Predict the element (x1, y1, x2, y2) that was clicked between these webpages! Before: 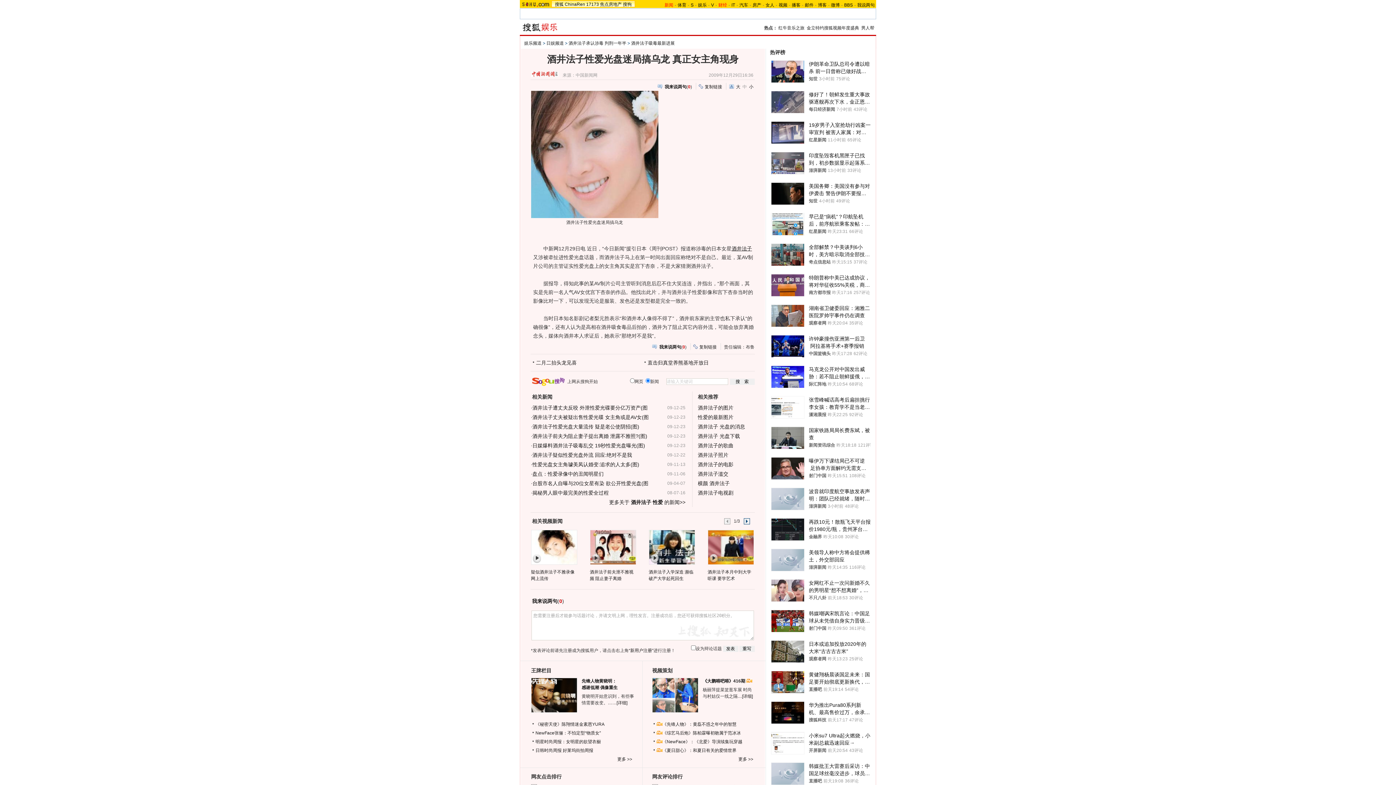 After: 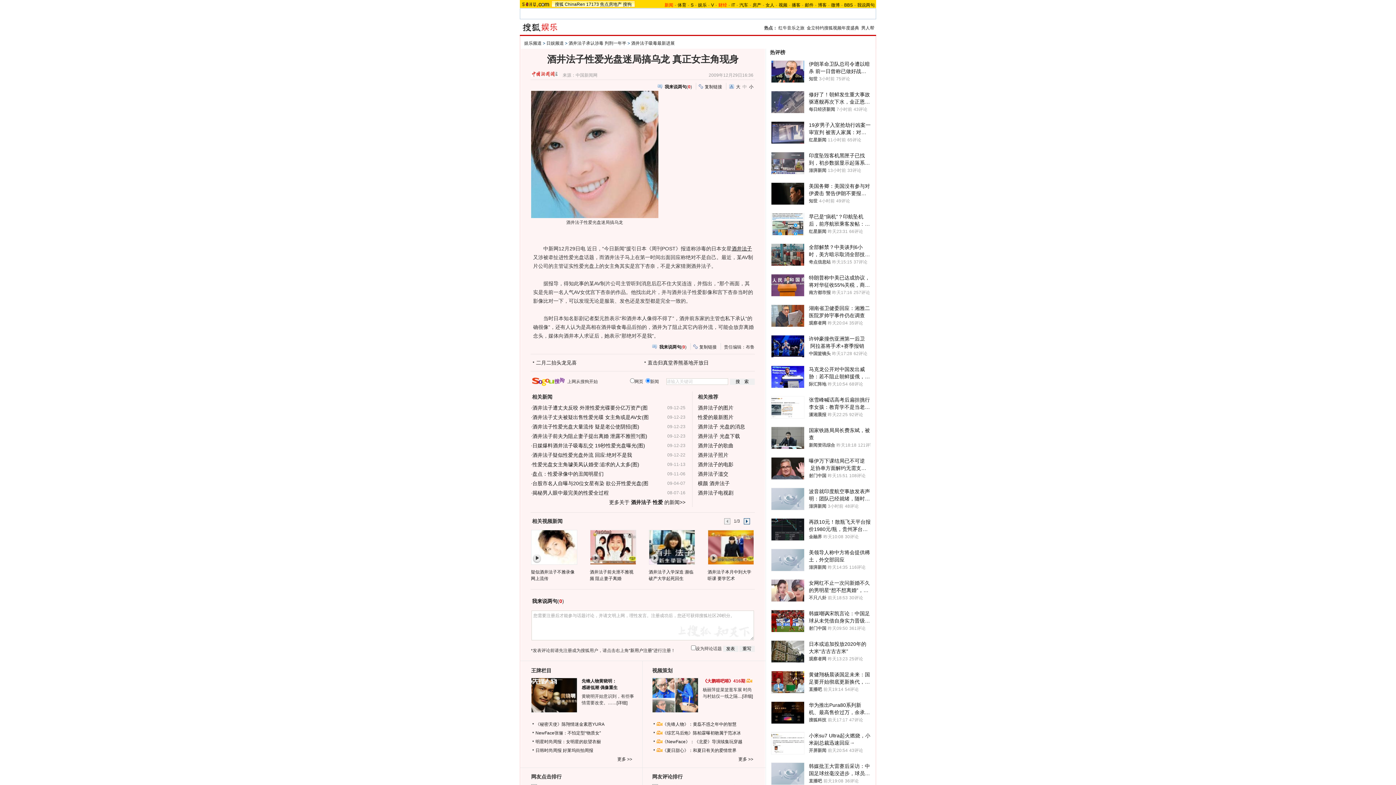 Action: label: 《大鹏嘚吧嘚》416期  bbox: (702, 678, 752, 684)